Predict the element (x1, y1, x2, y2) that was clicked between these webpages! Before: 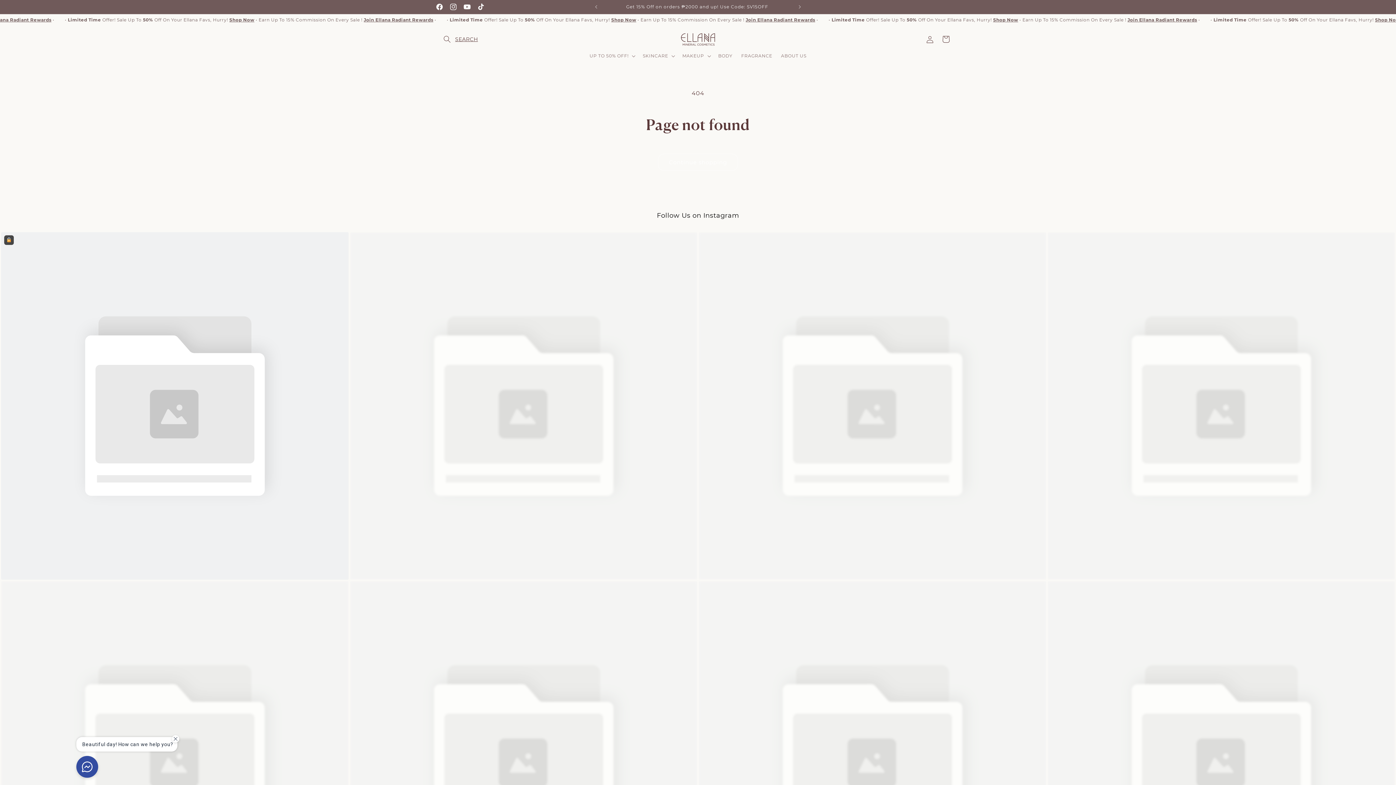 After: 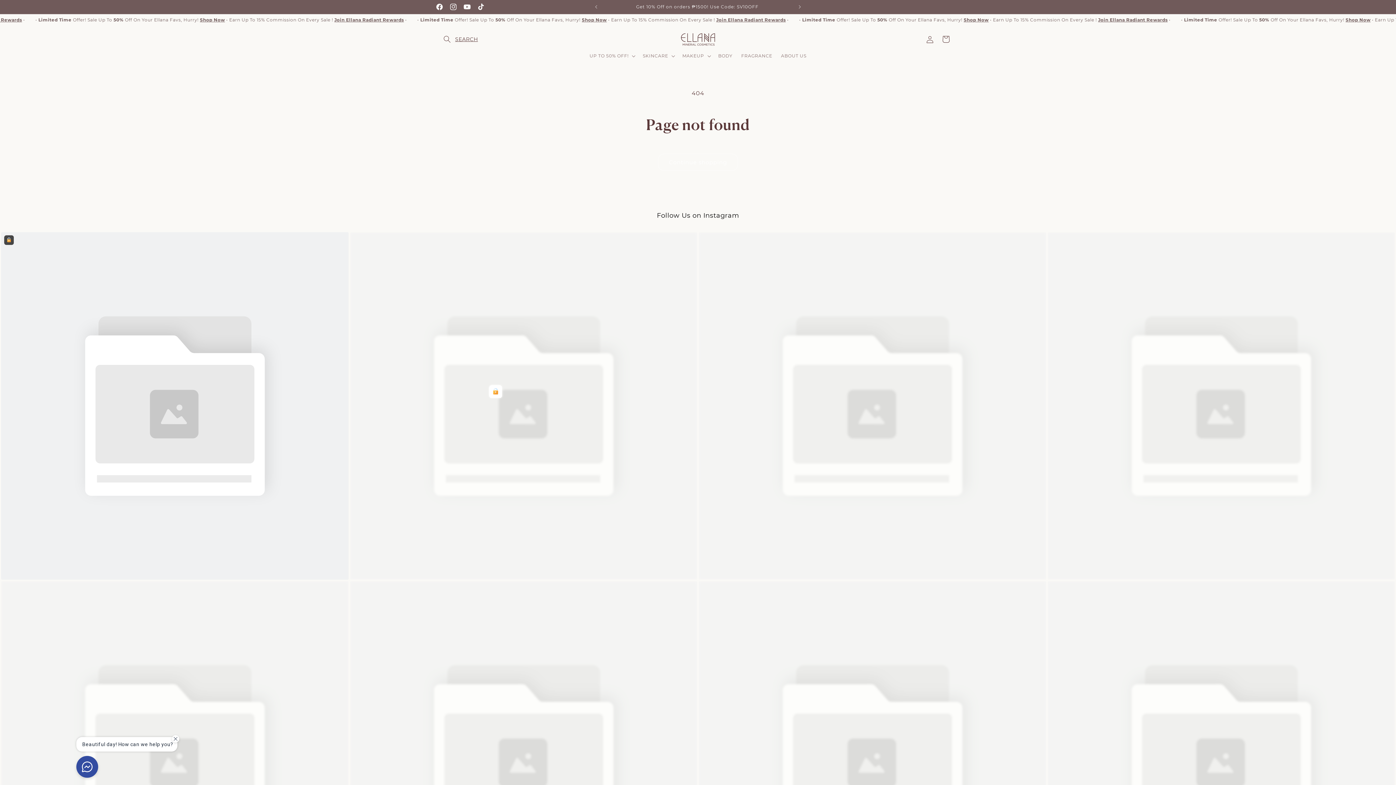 Action: bbox: (350, 232, 697, 579)